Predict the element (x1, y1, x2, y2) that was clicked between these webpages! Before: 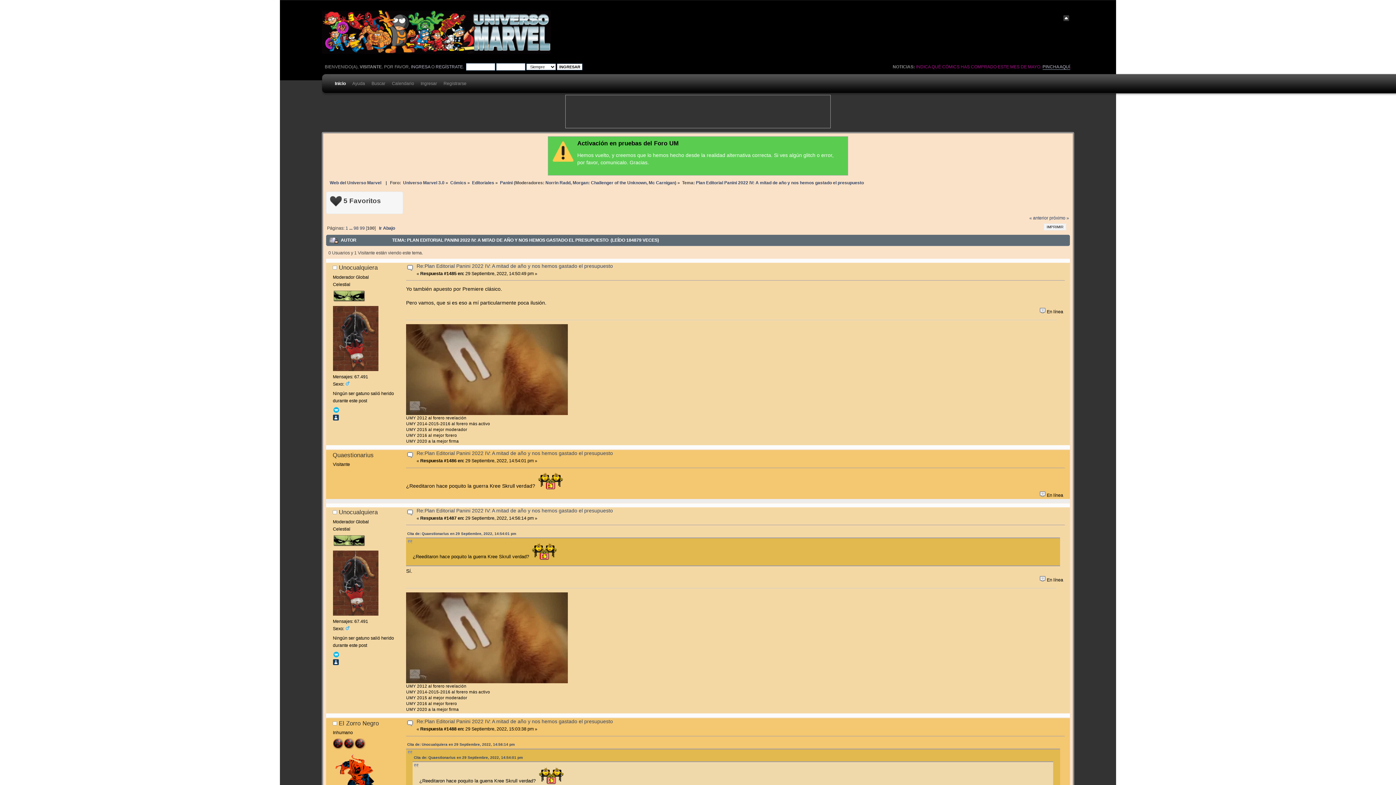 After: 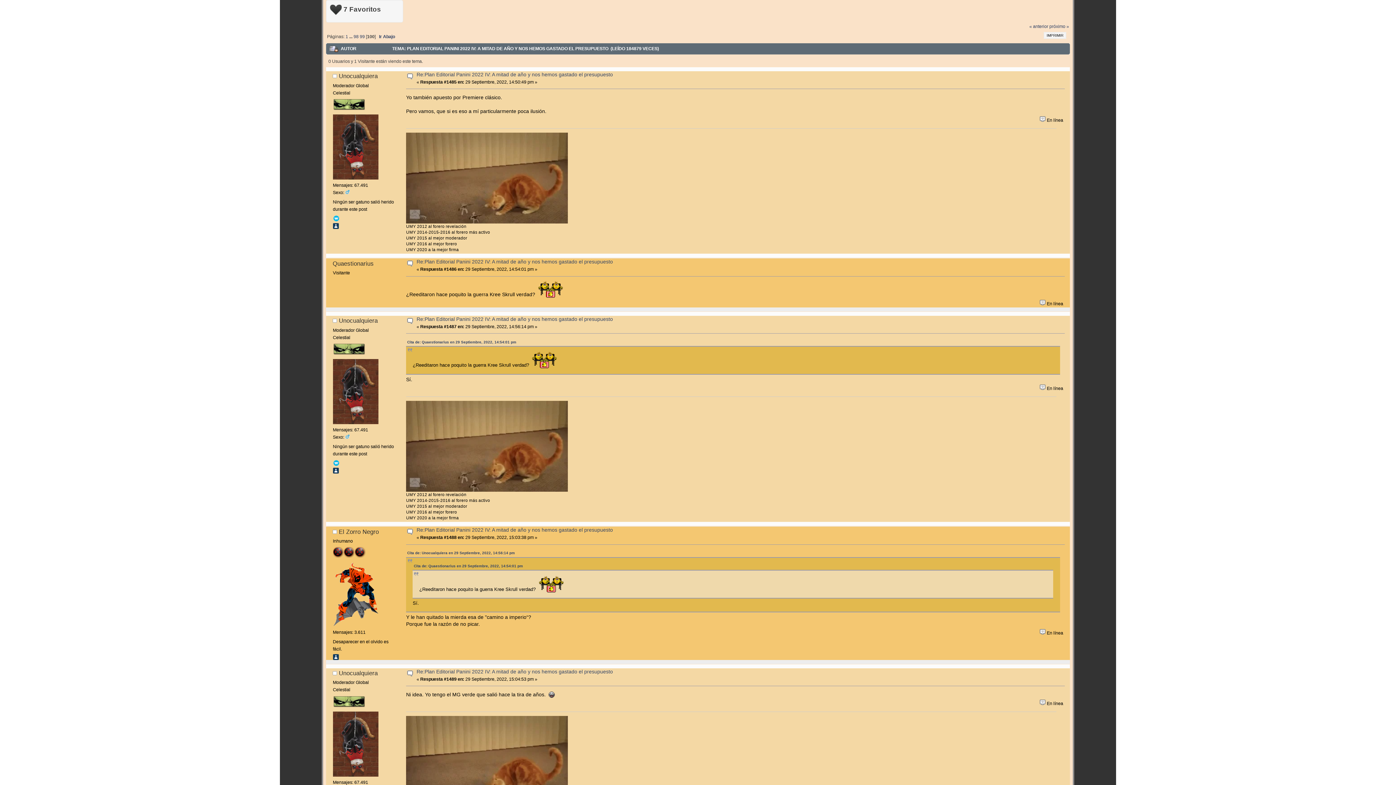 Action: bbox: (416, 263, 613, 268) label: Re:Plan Editorial Panini 2022 IV: A mitad de año y nos hemos gastado el presupuesto